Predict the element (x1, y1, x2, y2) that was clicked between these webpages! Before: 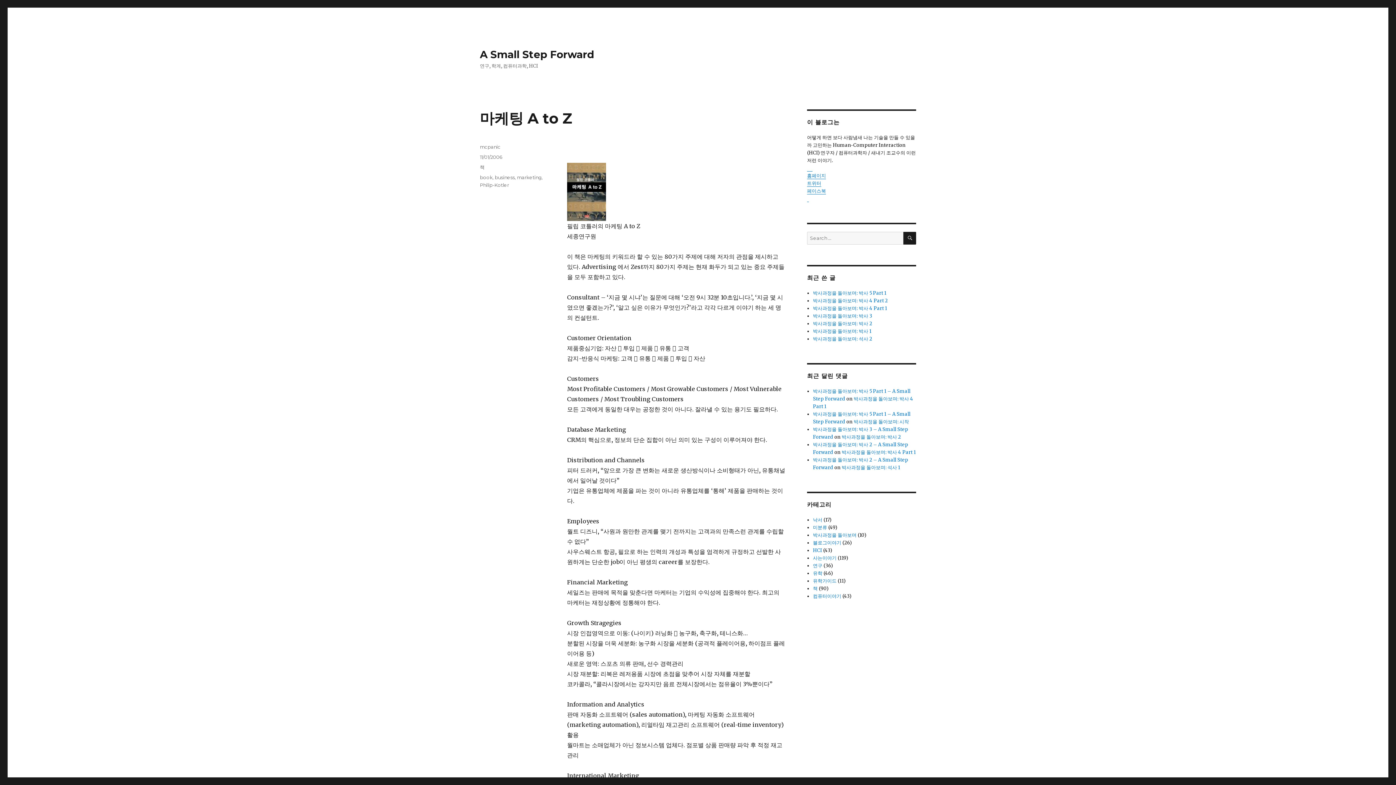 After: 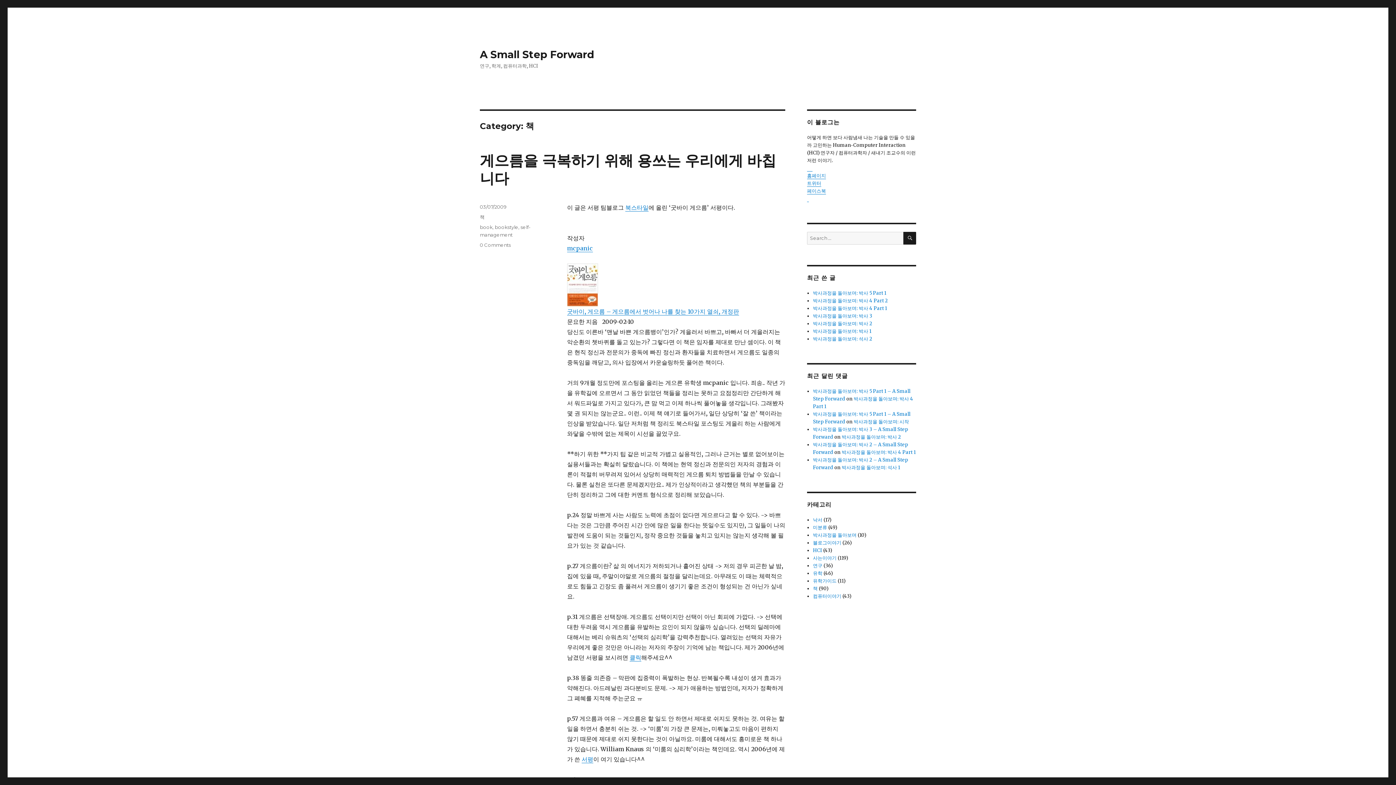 Action: label: 책 bbox: (813, 585, 817, 592)